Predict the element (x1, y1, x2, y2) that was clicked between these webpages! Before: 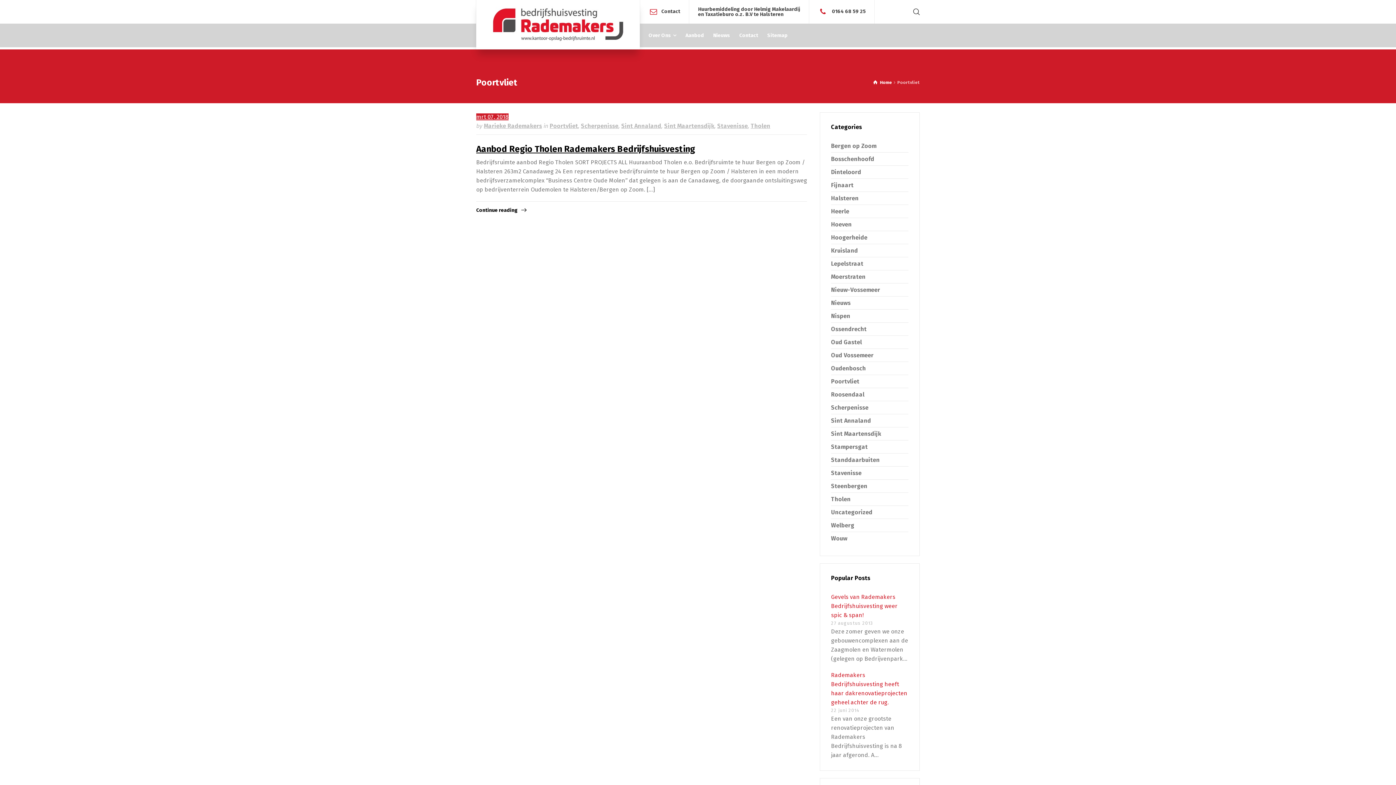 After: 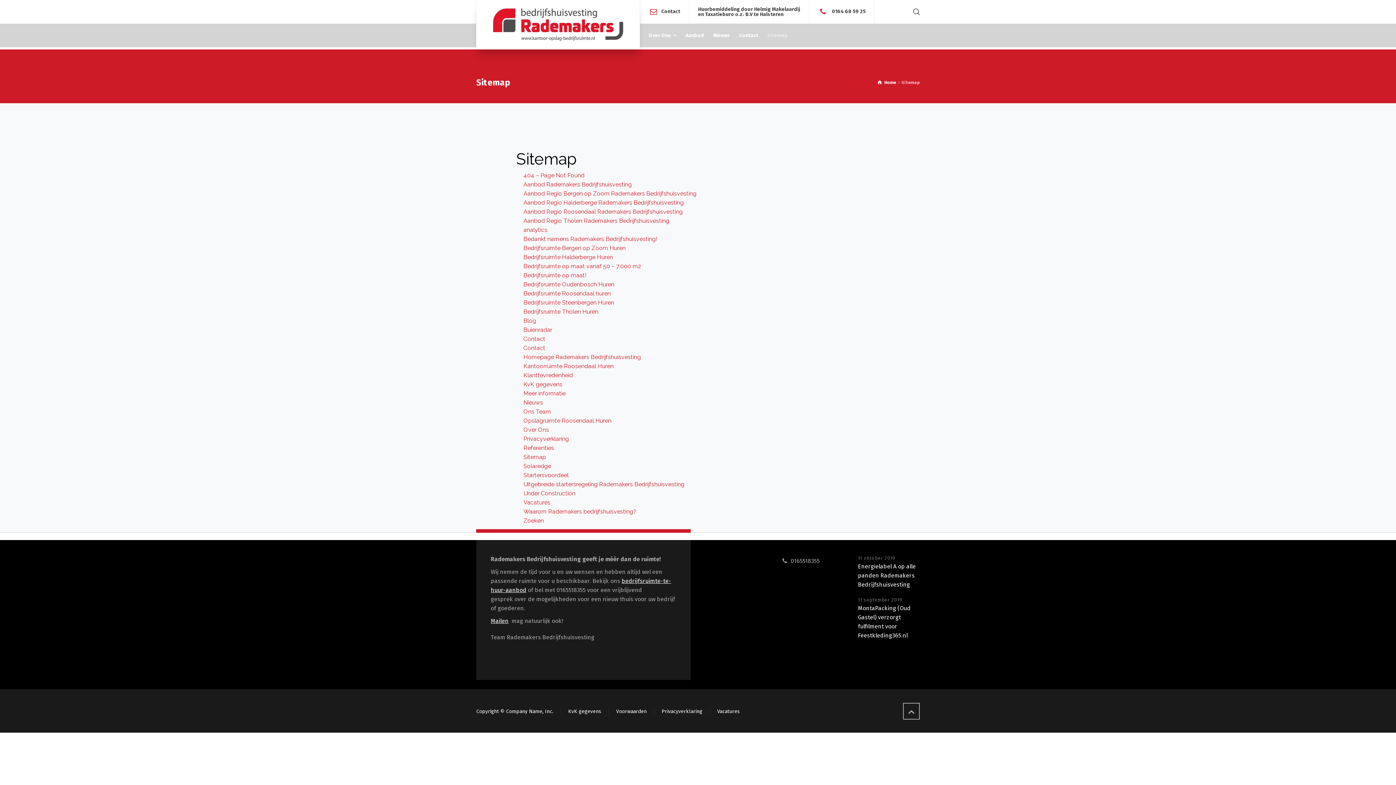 Action: label: Sitemap bbox: (763, 23, 792, 47)